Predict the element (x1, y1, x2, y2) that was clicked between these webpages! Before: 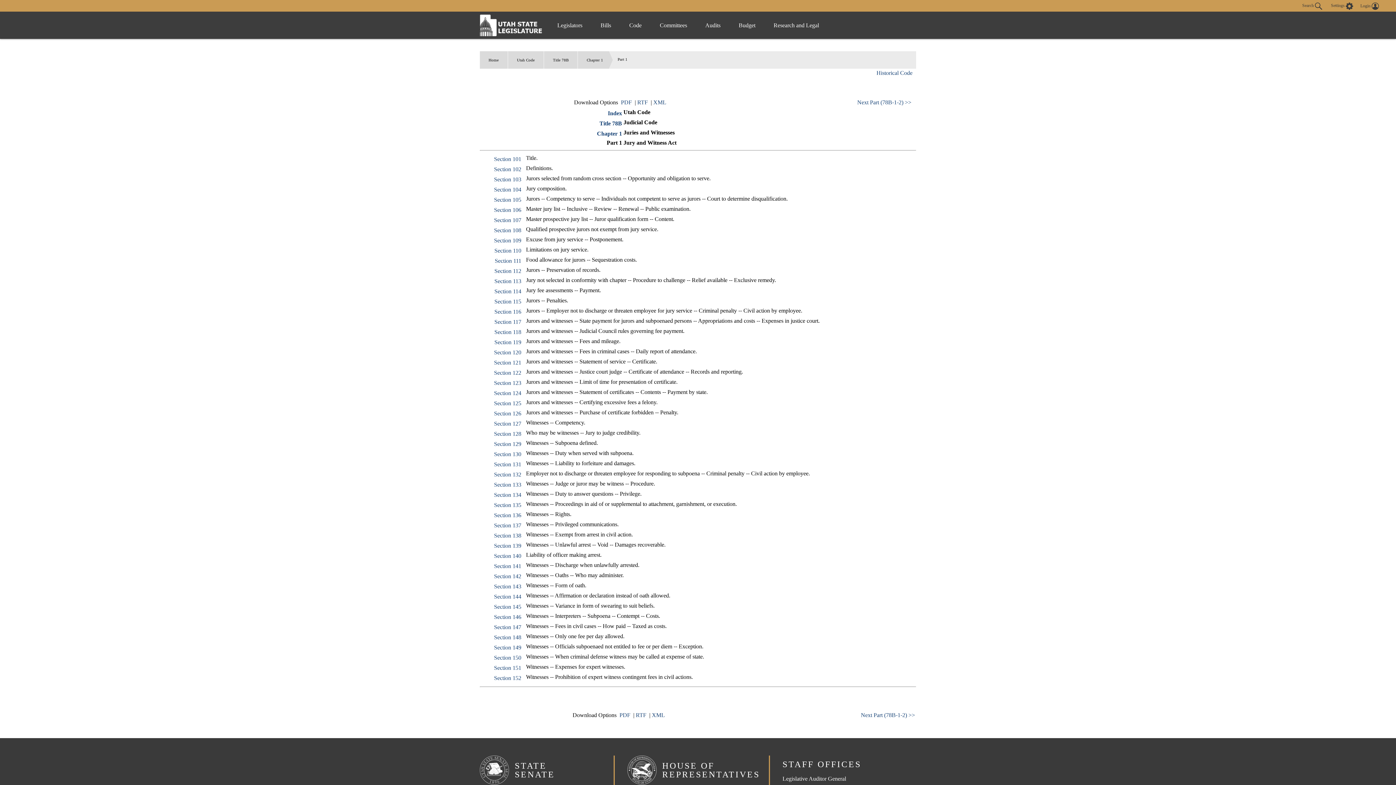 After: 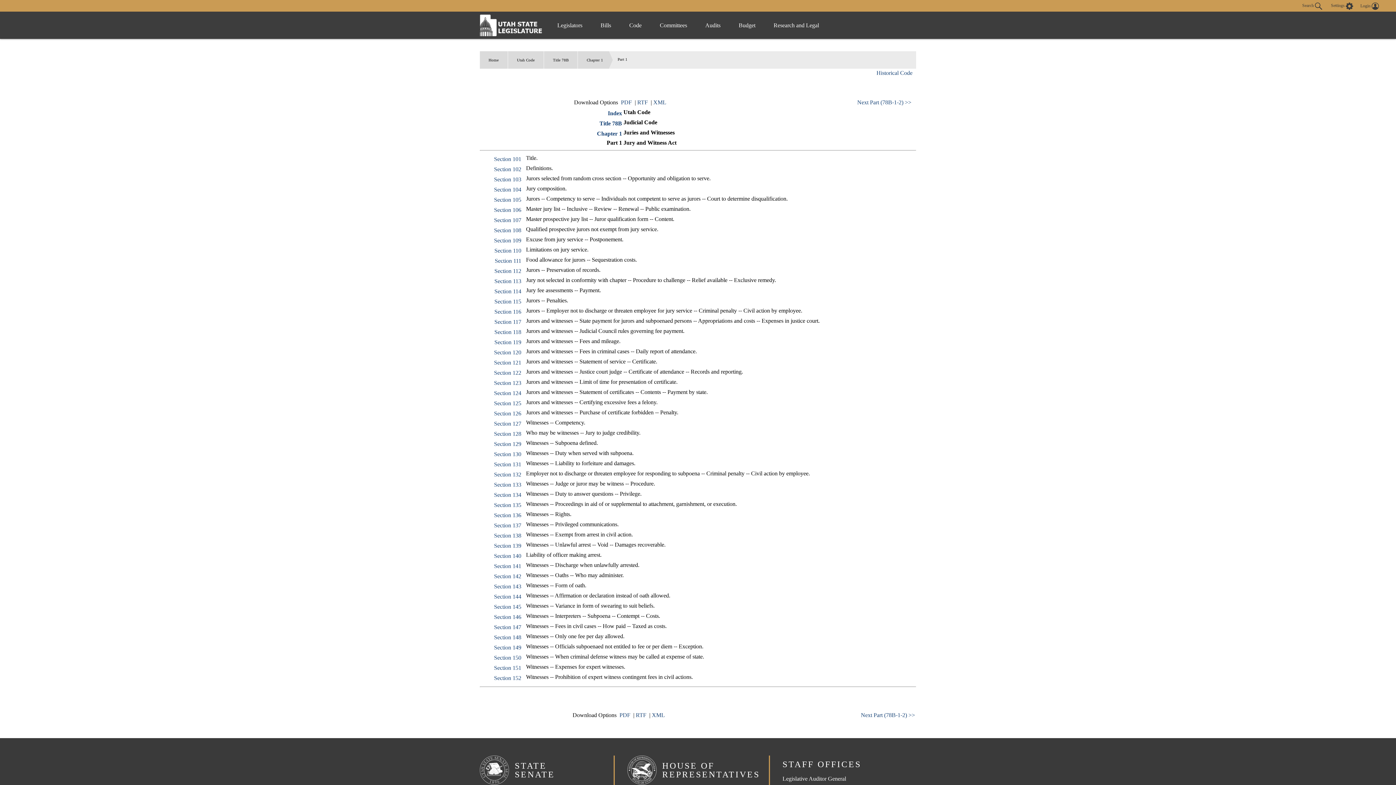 Action: bbox: (619, 712, 630, 718) label: PDF